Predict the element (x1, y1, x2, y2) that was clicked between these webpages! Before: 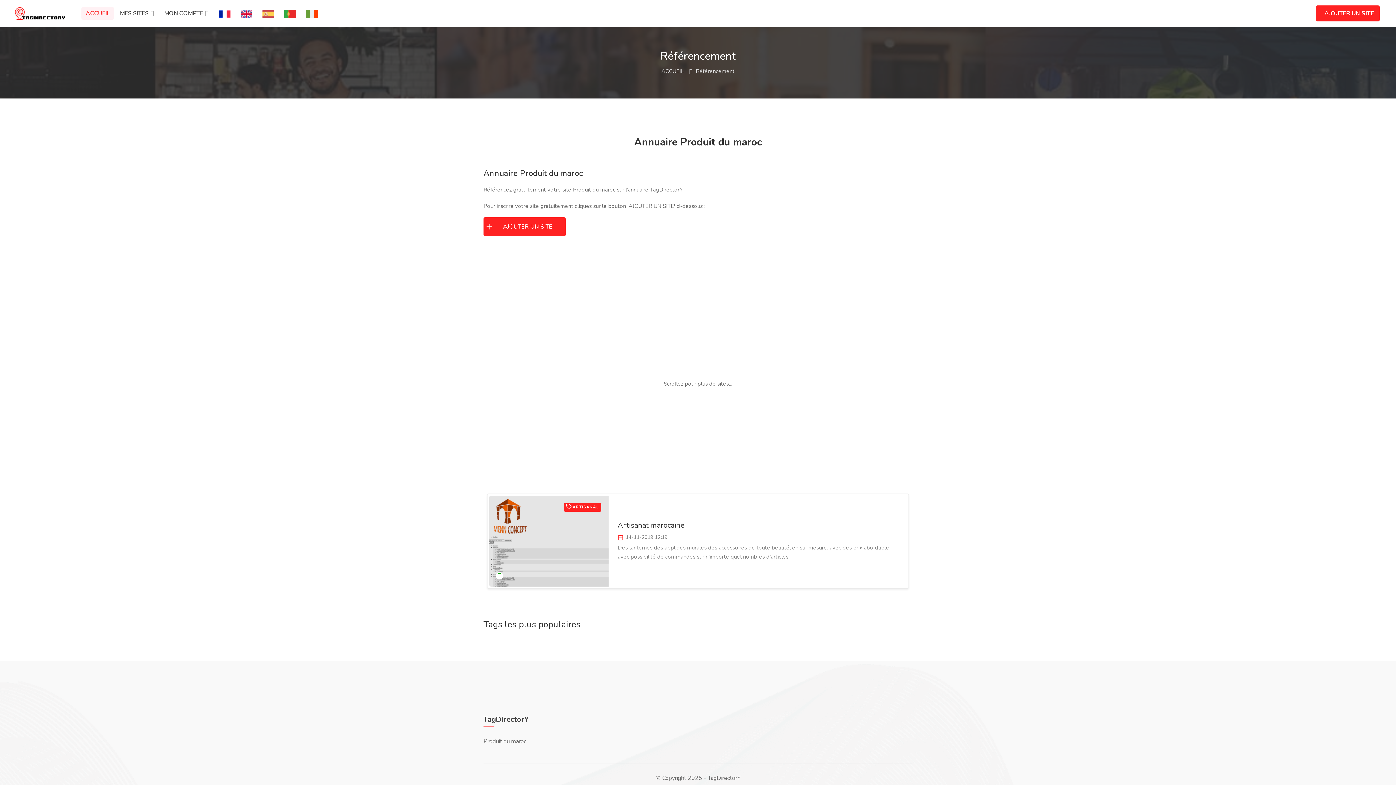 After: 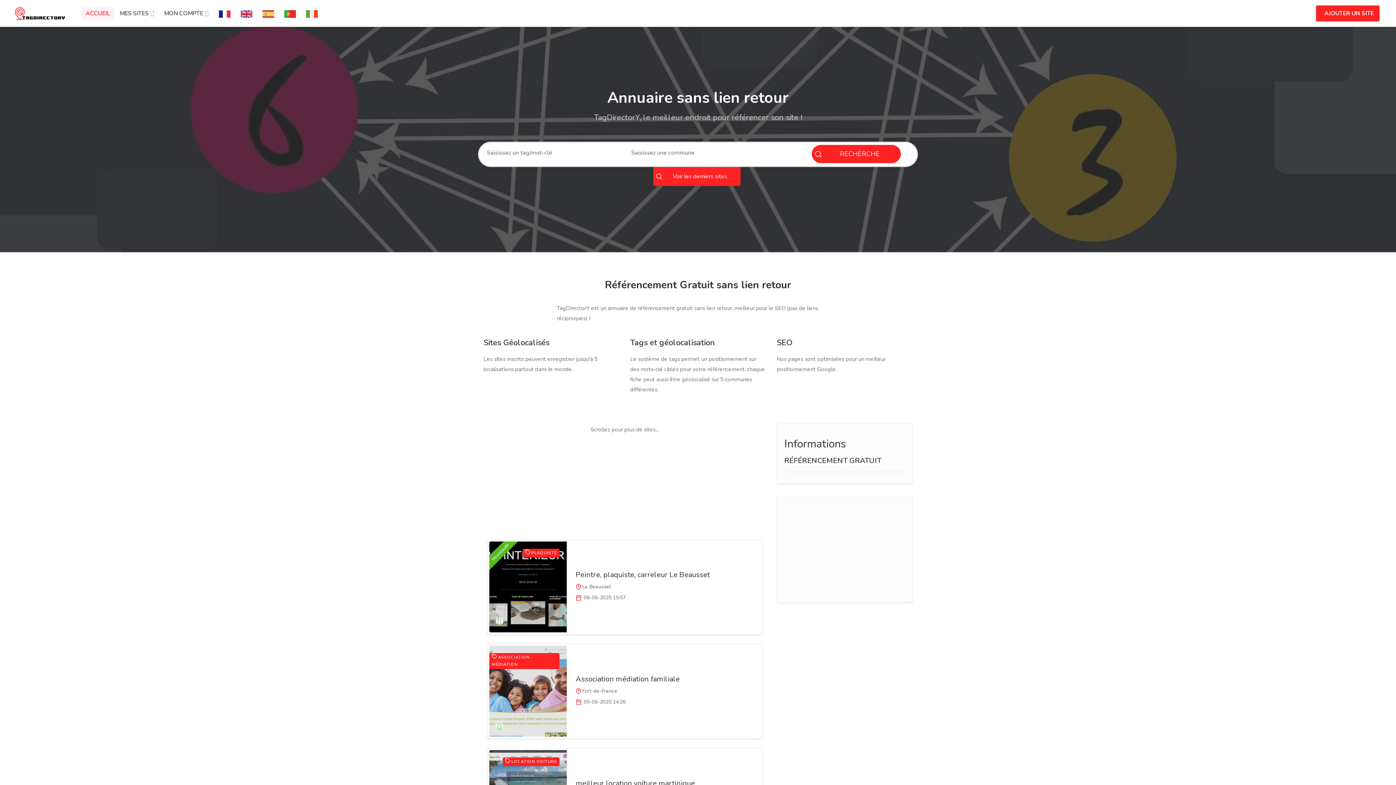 Action: bbox: (661, 67, 684, 74) label: ACCUEIL